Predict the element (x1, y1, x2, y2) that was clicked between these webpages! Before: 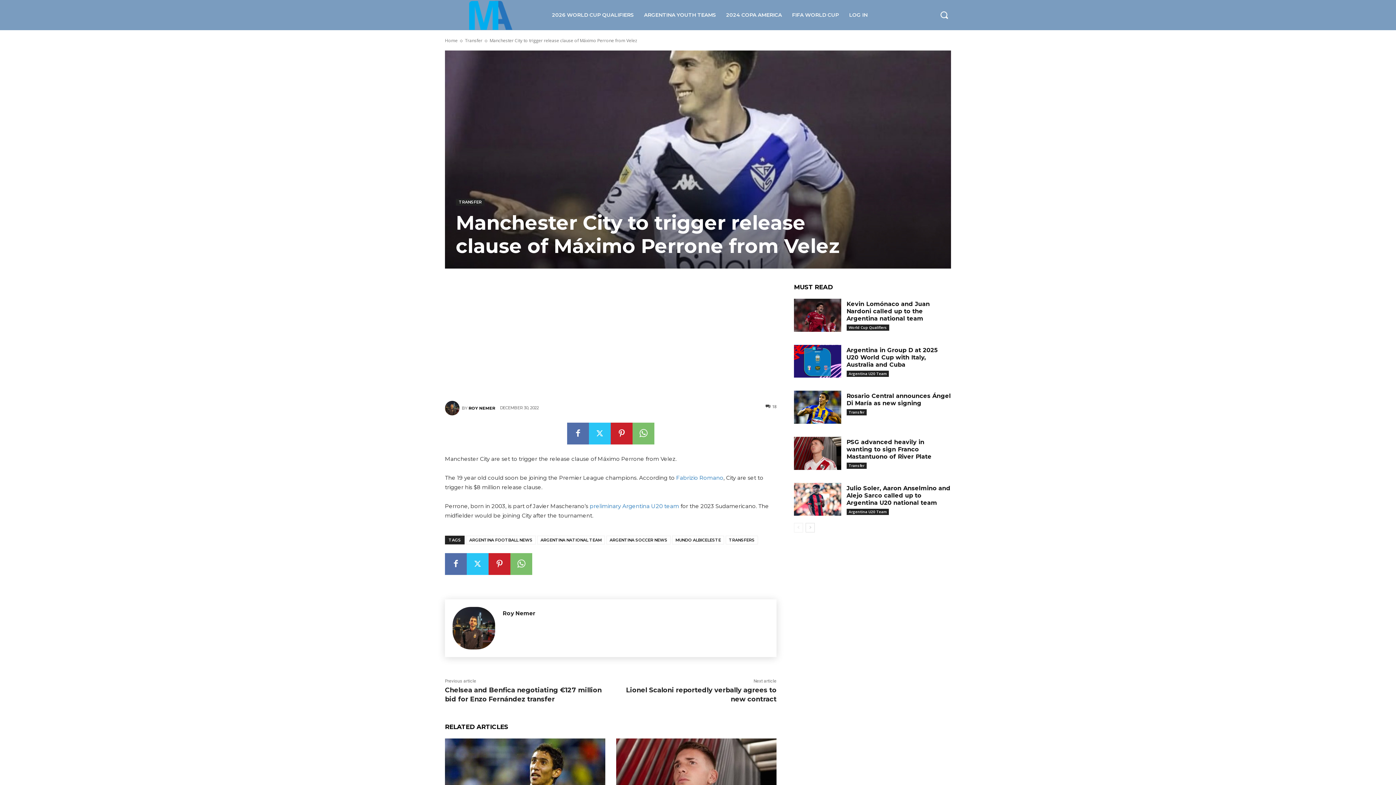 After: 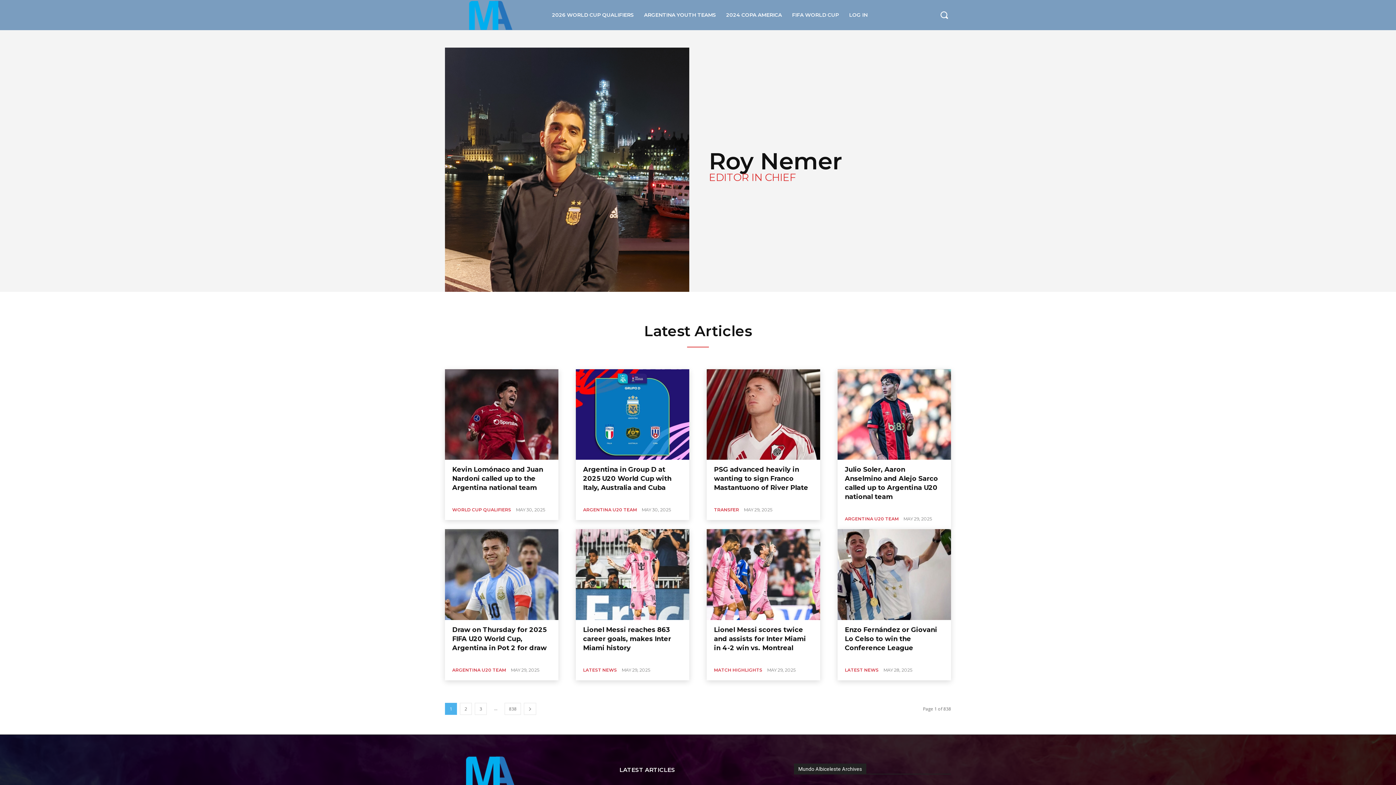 Action: bbox: (452, 607, 495, 649)